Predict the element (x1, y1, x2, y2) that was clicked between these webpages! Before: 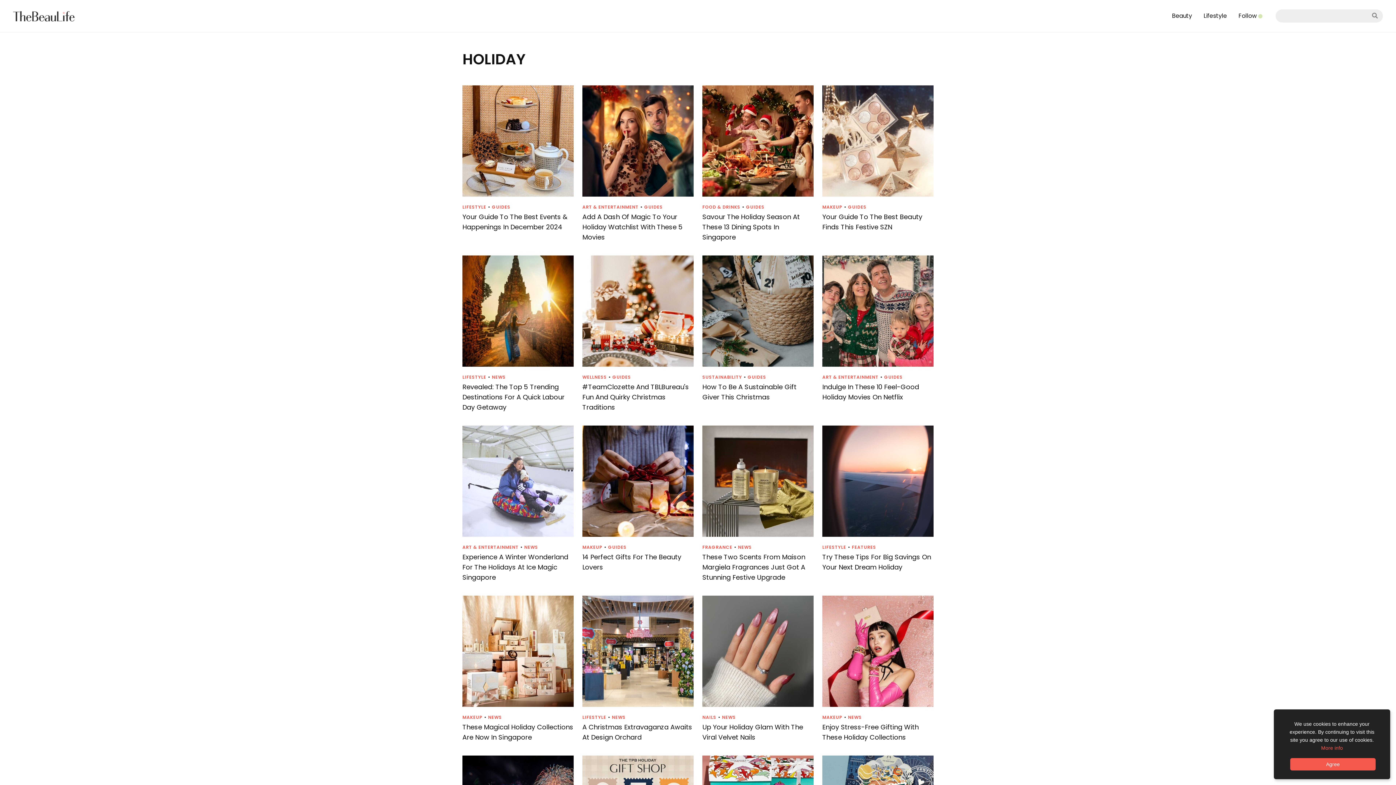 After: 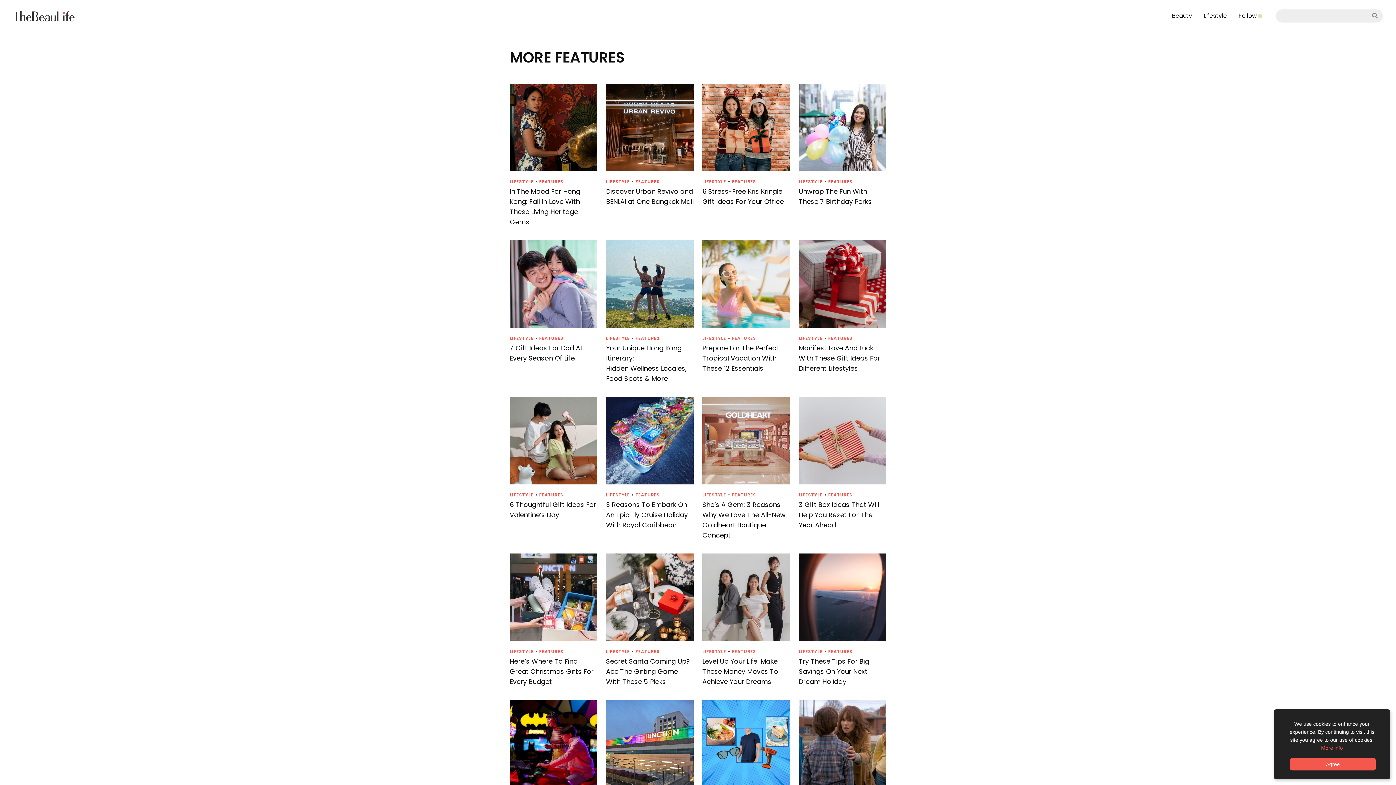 Action: label: FEATURES bbox: (852, 544, 878, 550)